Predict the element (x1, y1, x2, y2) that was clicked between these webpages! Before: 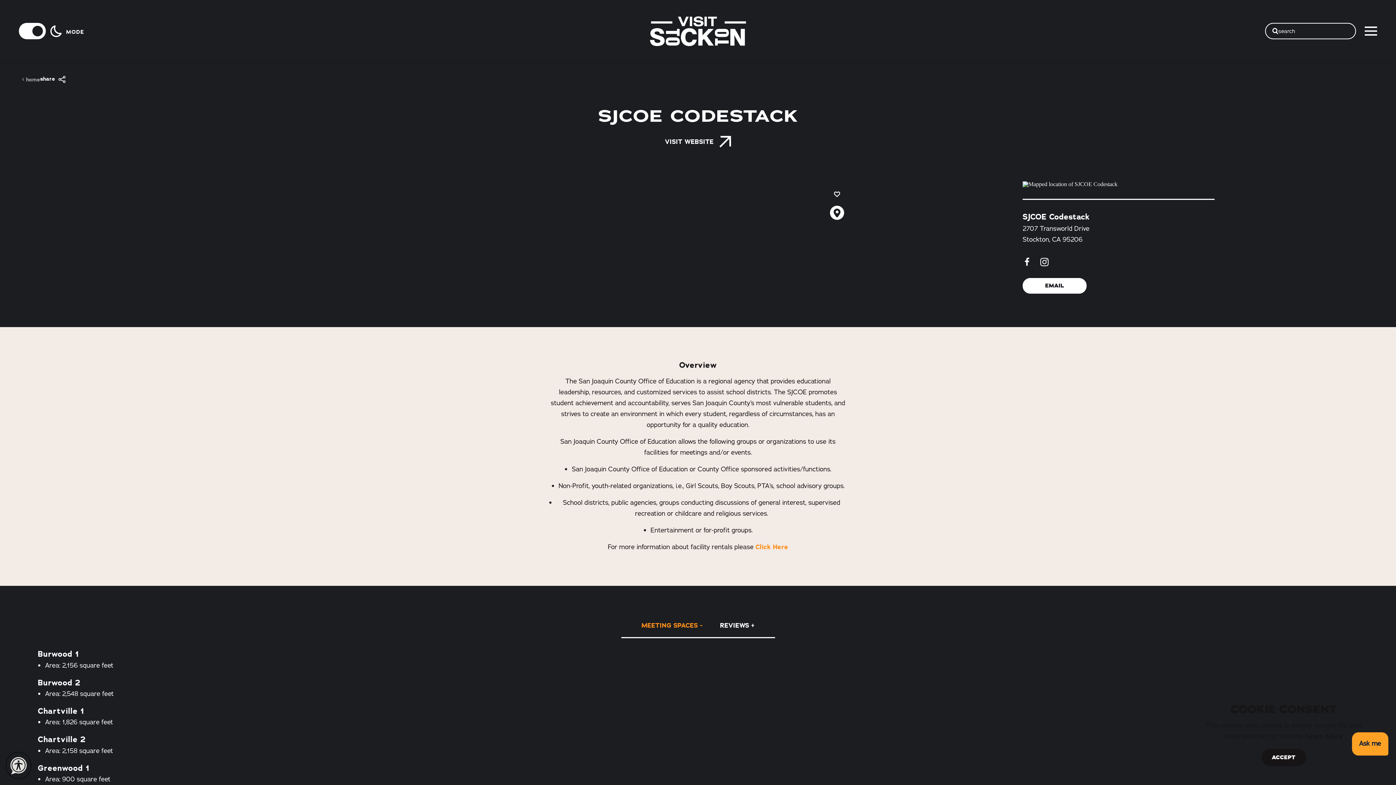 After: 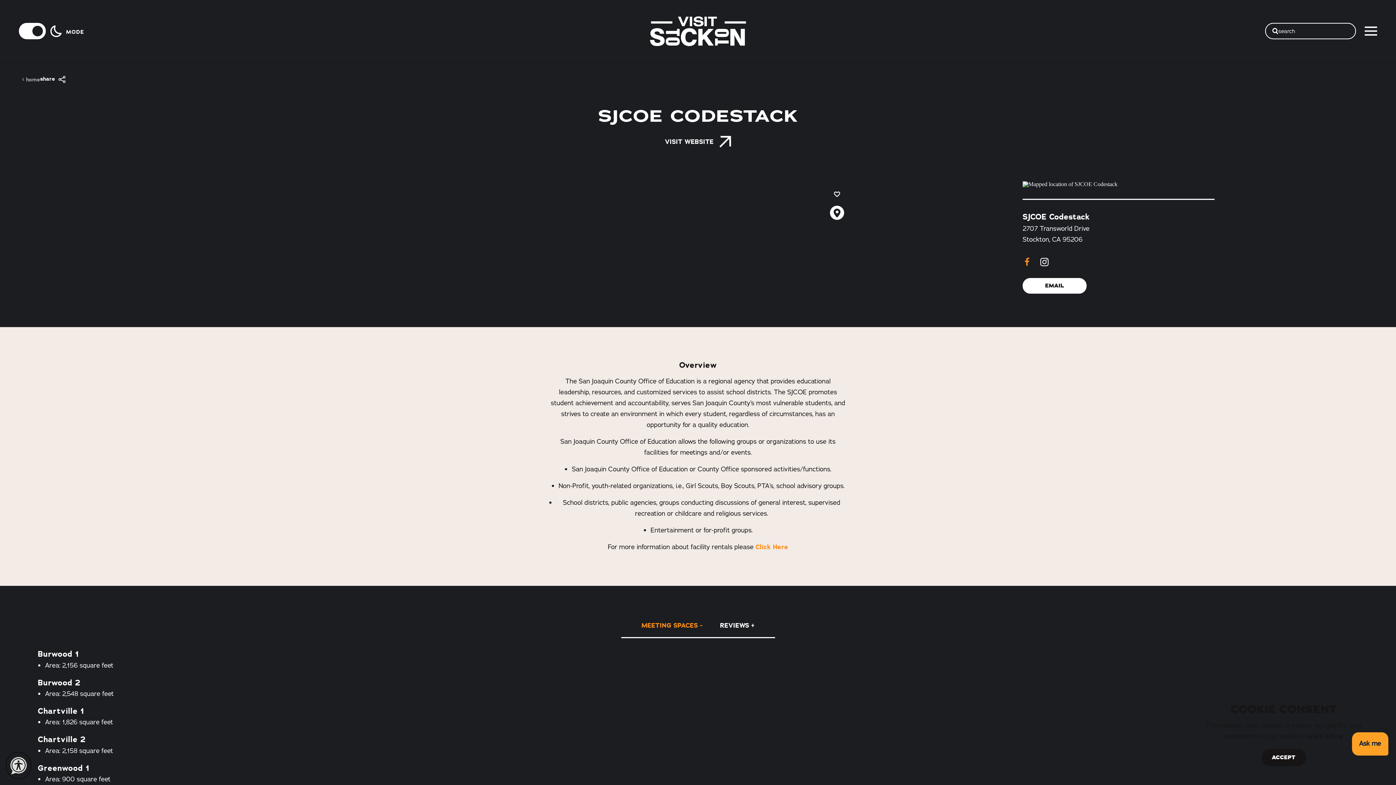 Action: bbox: (1022, 256, 1031, 265)